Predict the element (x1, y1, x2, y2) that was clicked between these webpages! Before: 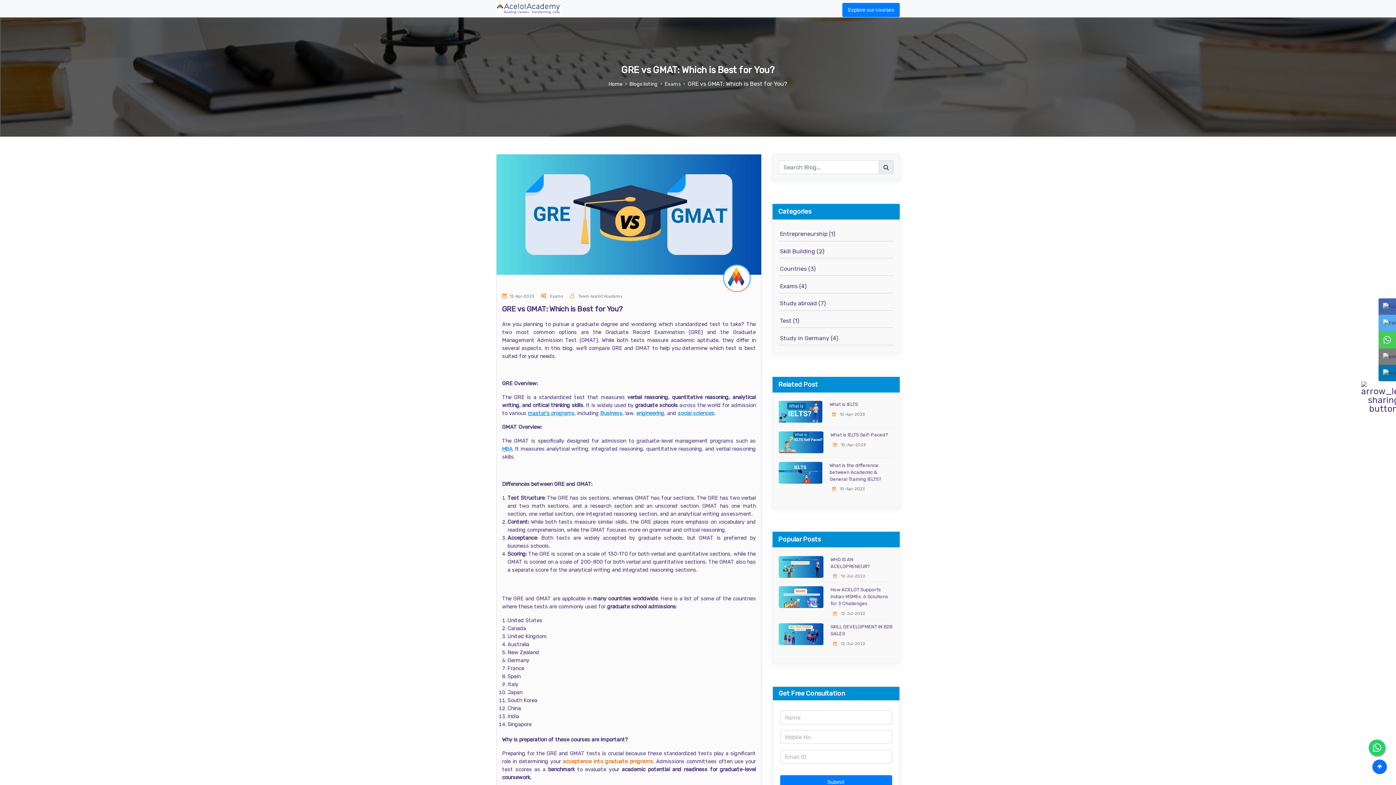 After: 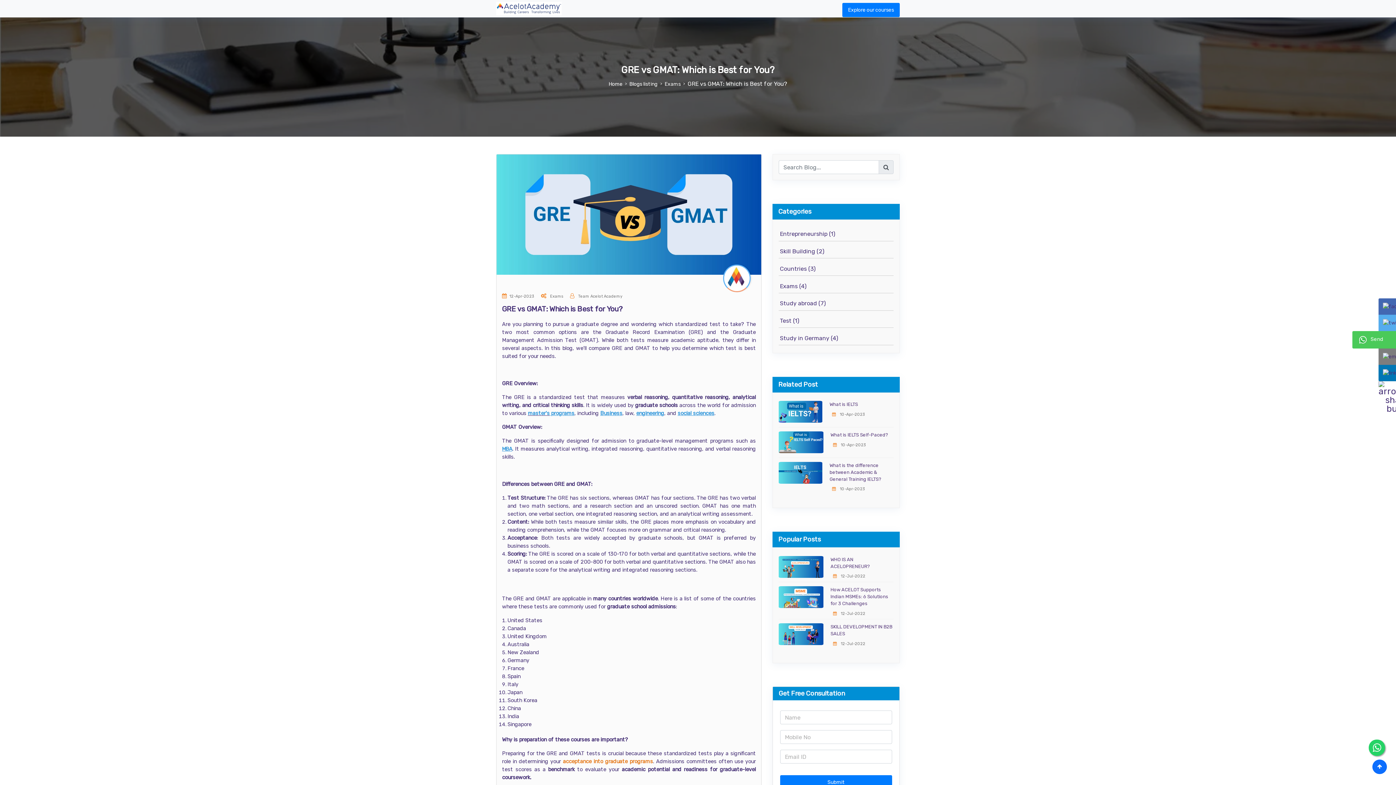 Action: label: Send bbox: (1382, 336, 1395, 342)